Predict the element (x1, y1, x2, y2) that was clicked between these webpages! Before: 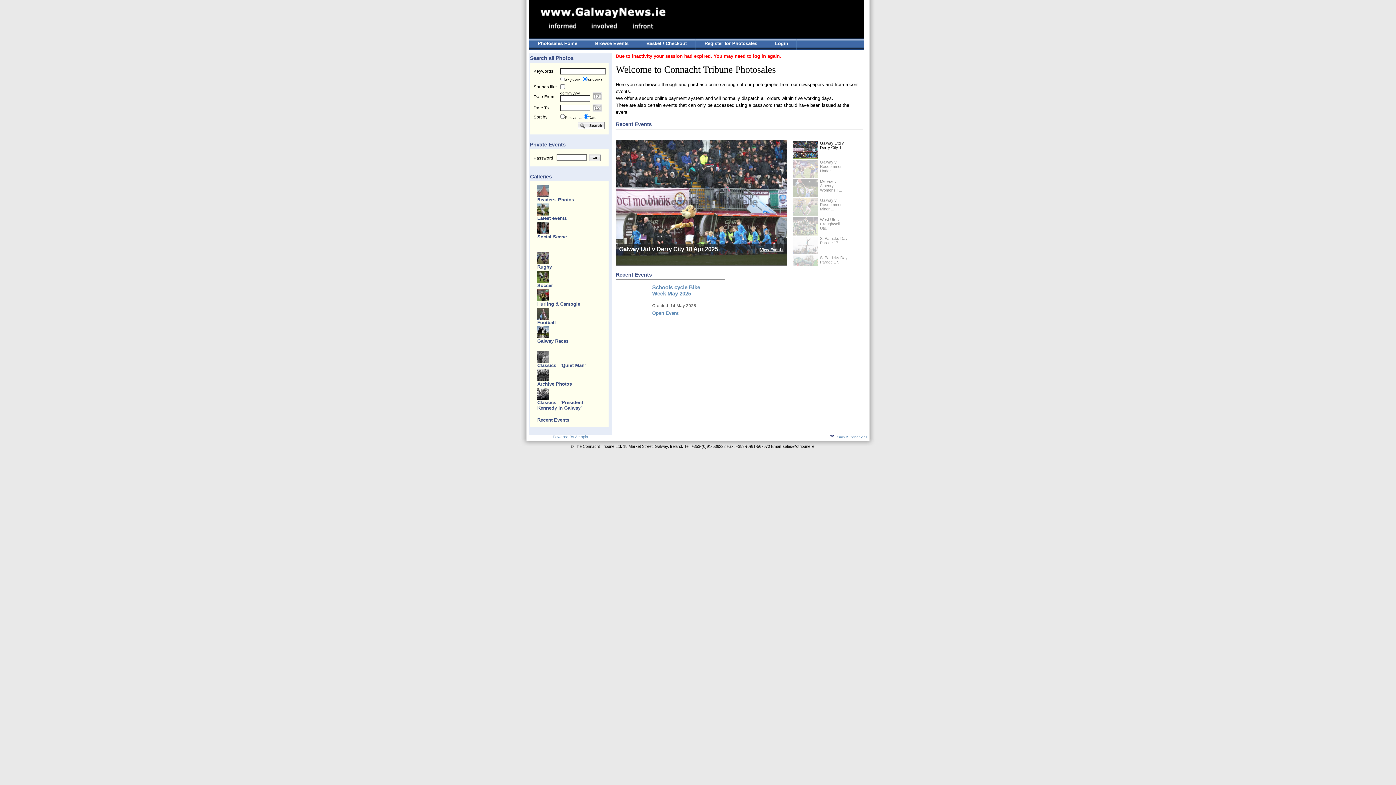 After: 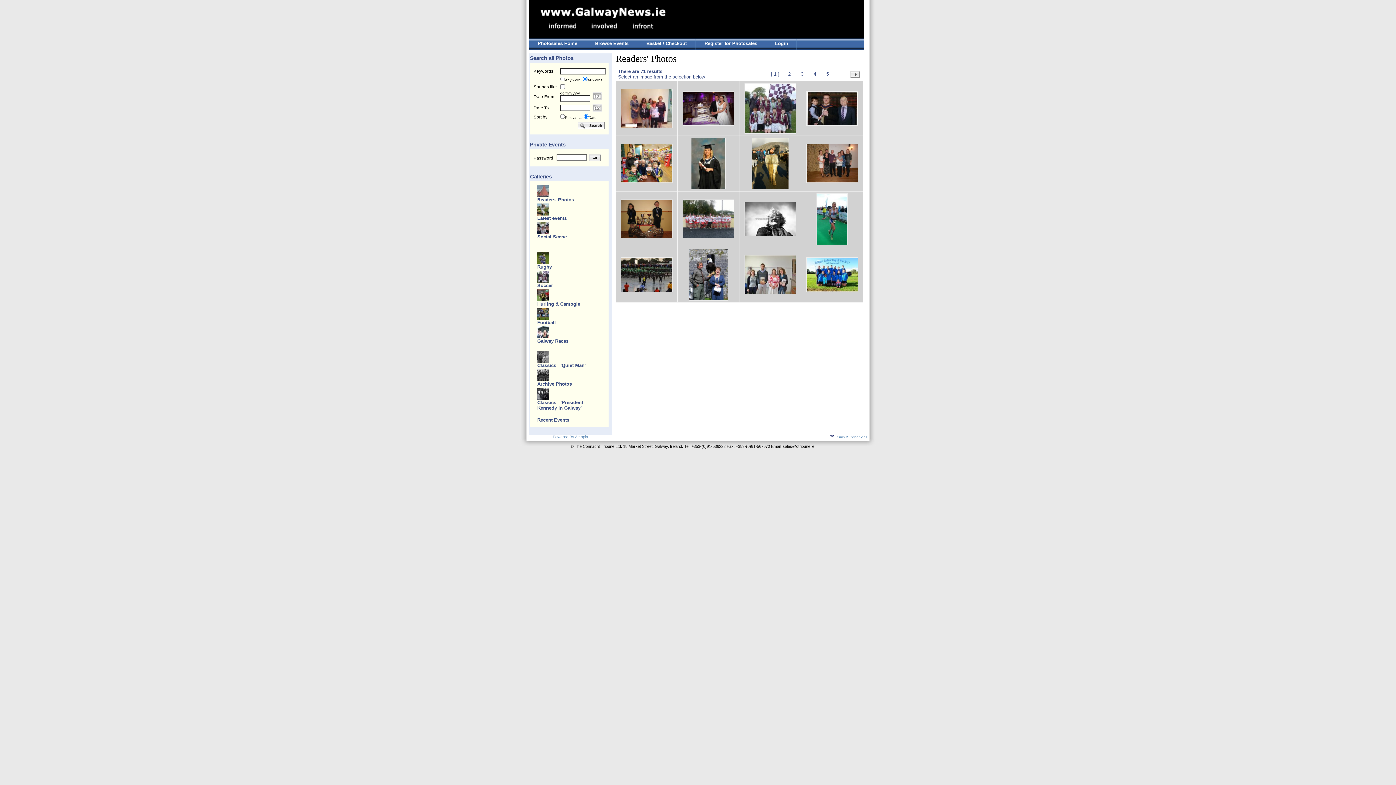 Action: bbox: (537, 192, 549, 198)